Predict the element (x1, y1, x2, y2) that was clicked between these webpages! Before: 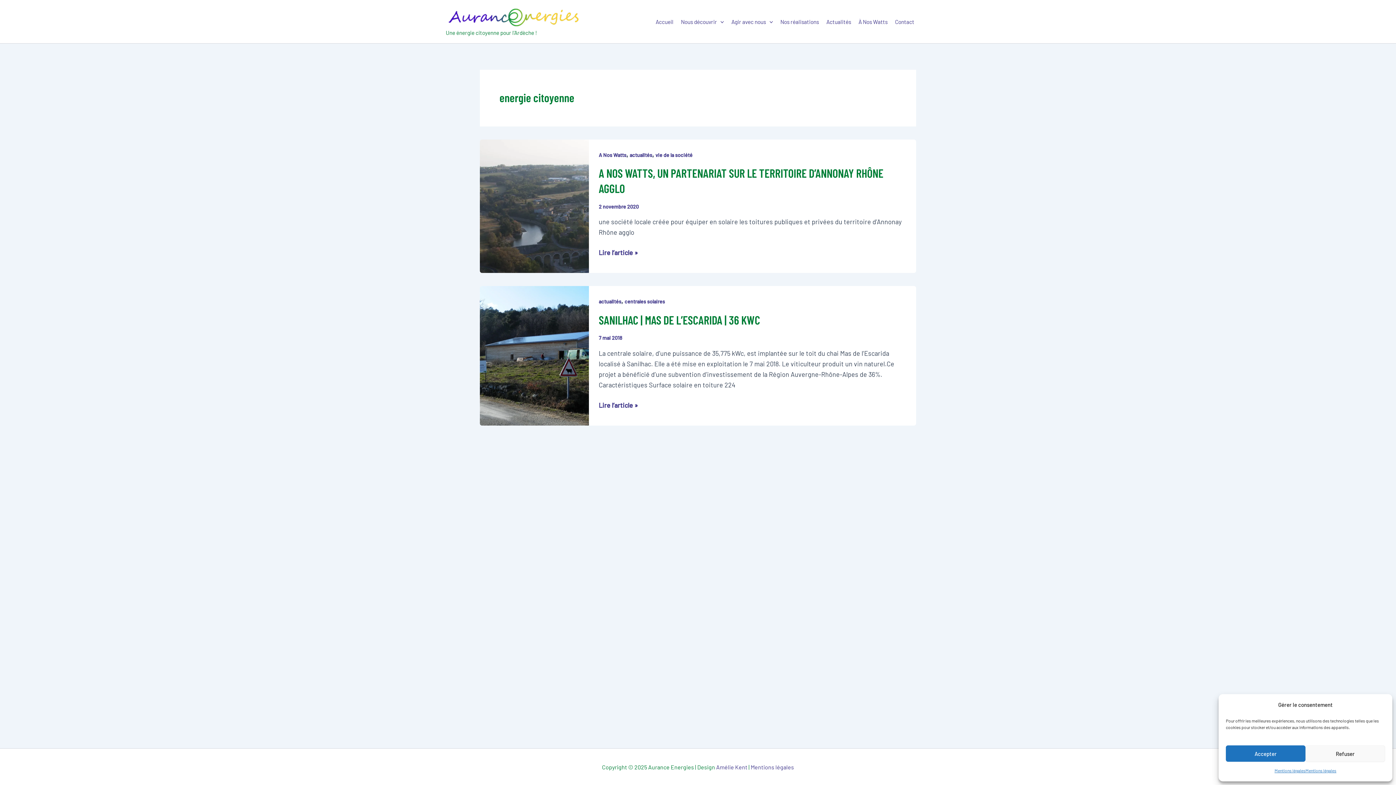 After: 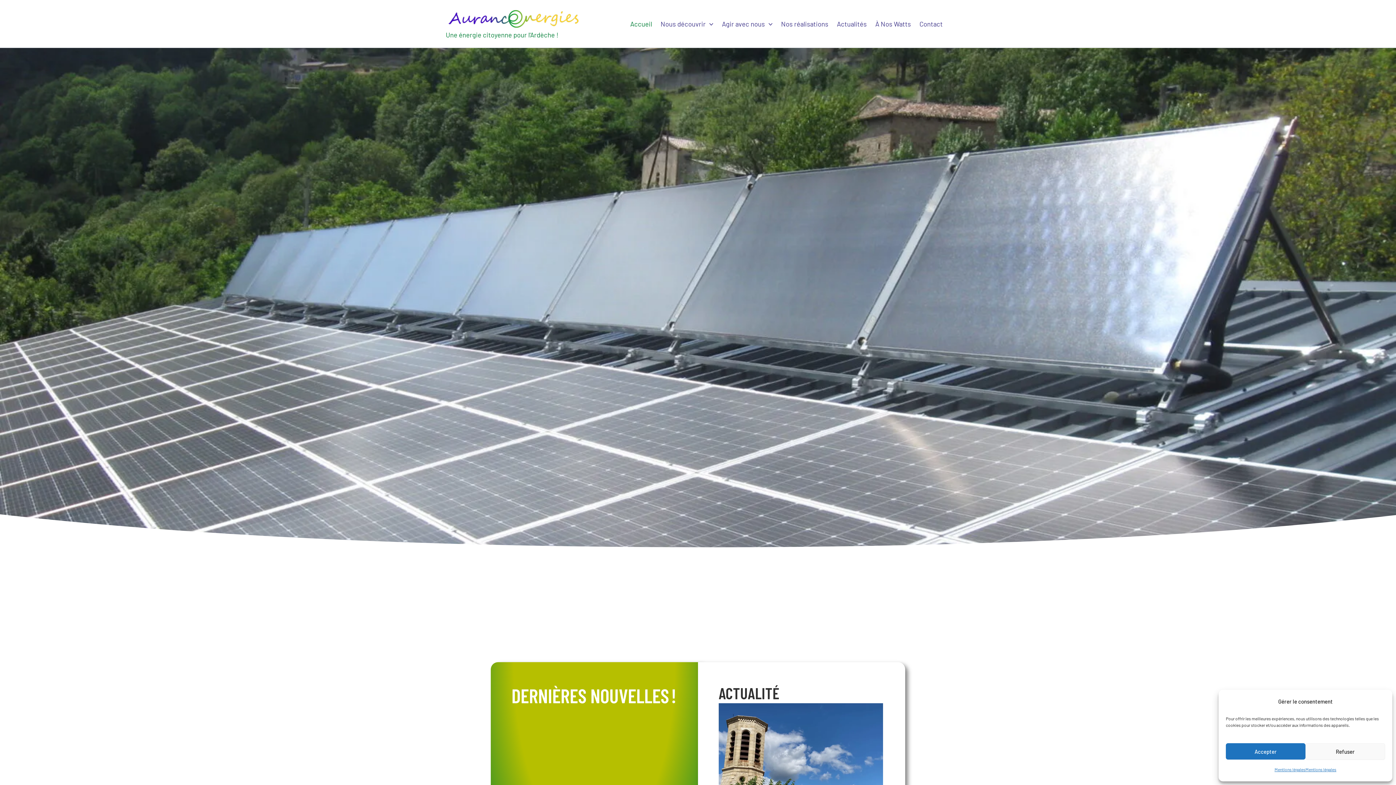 Action: label: Accueil bbox: (650, 12, 675, 30)